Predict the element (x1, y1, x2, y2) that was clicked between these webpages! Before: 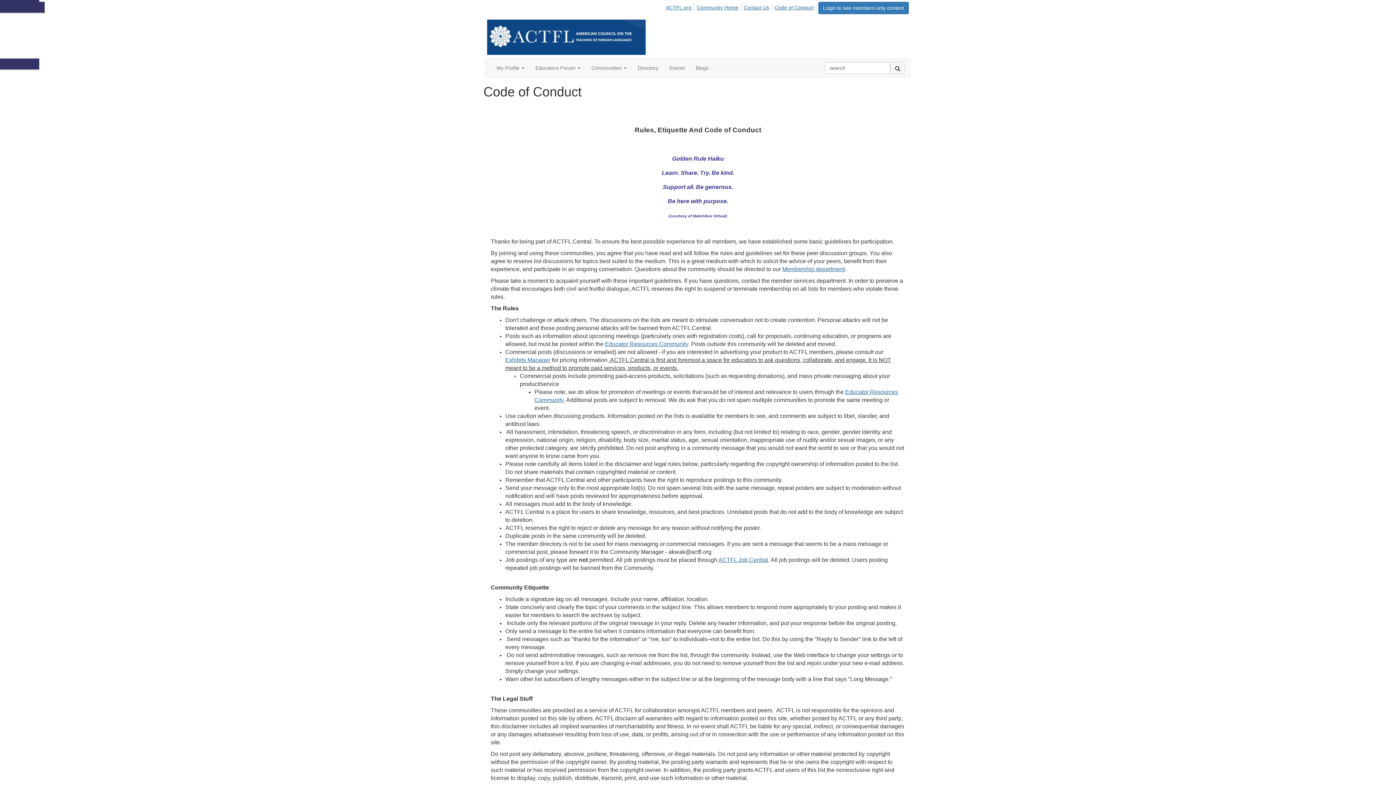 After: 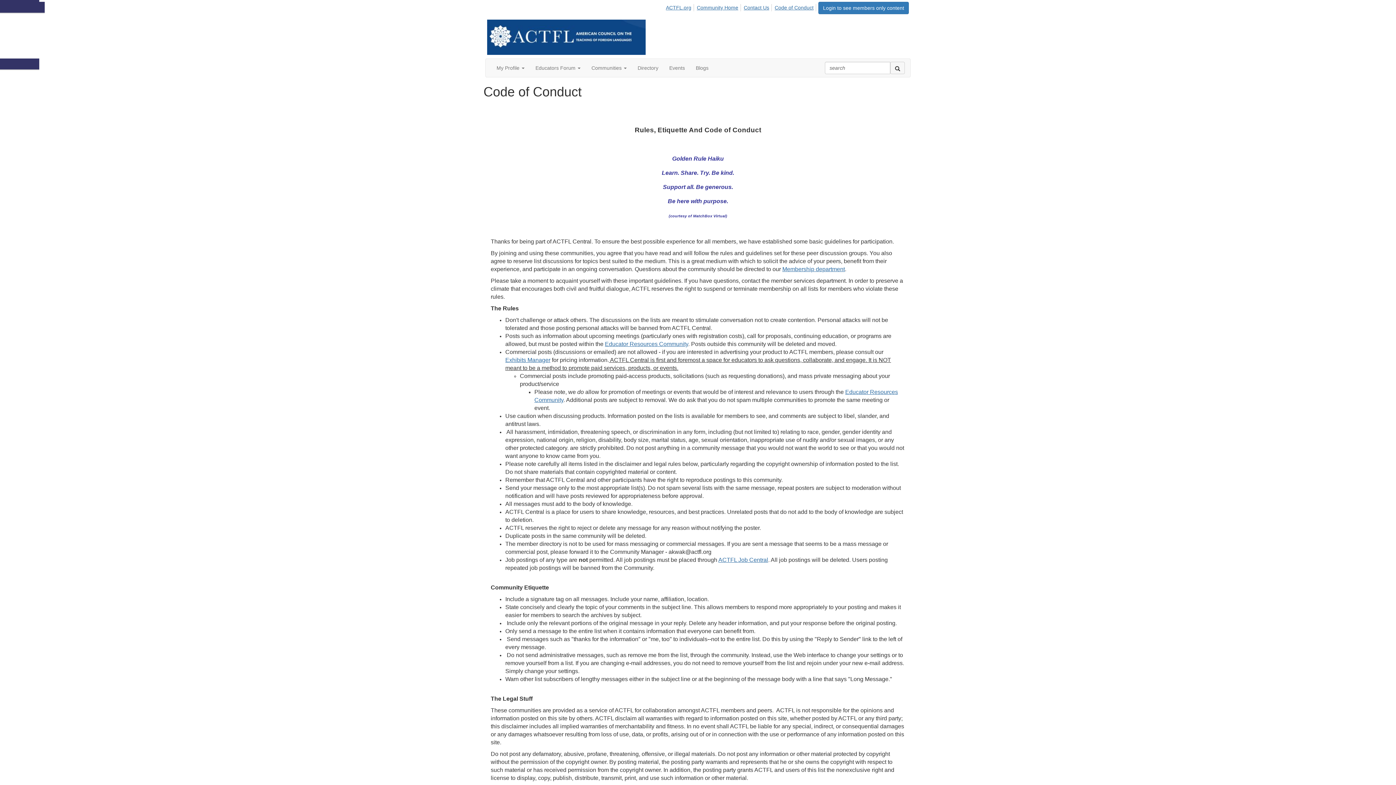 Action: label: Code of Conduct bbox: (774, 4, 816, 11)